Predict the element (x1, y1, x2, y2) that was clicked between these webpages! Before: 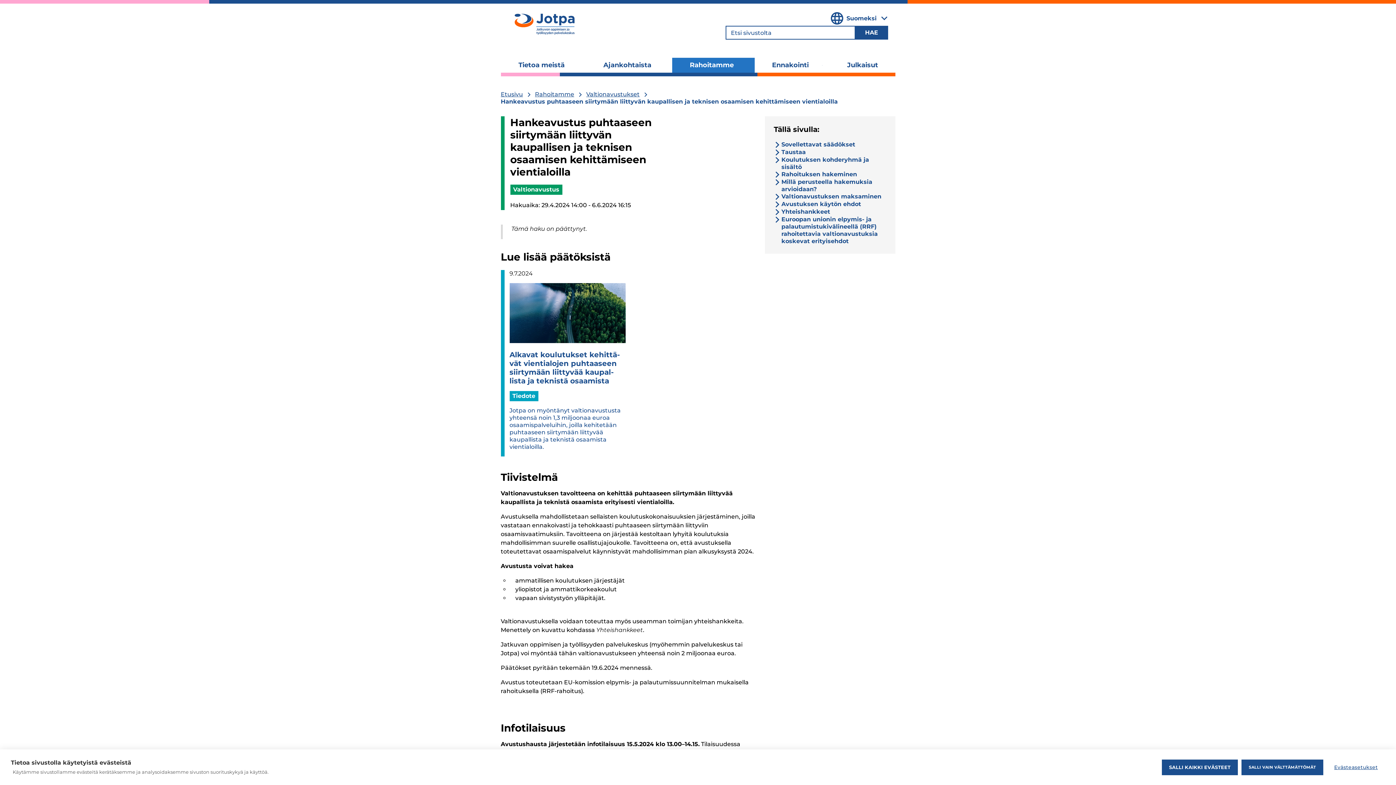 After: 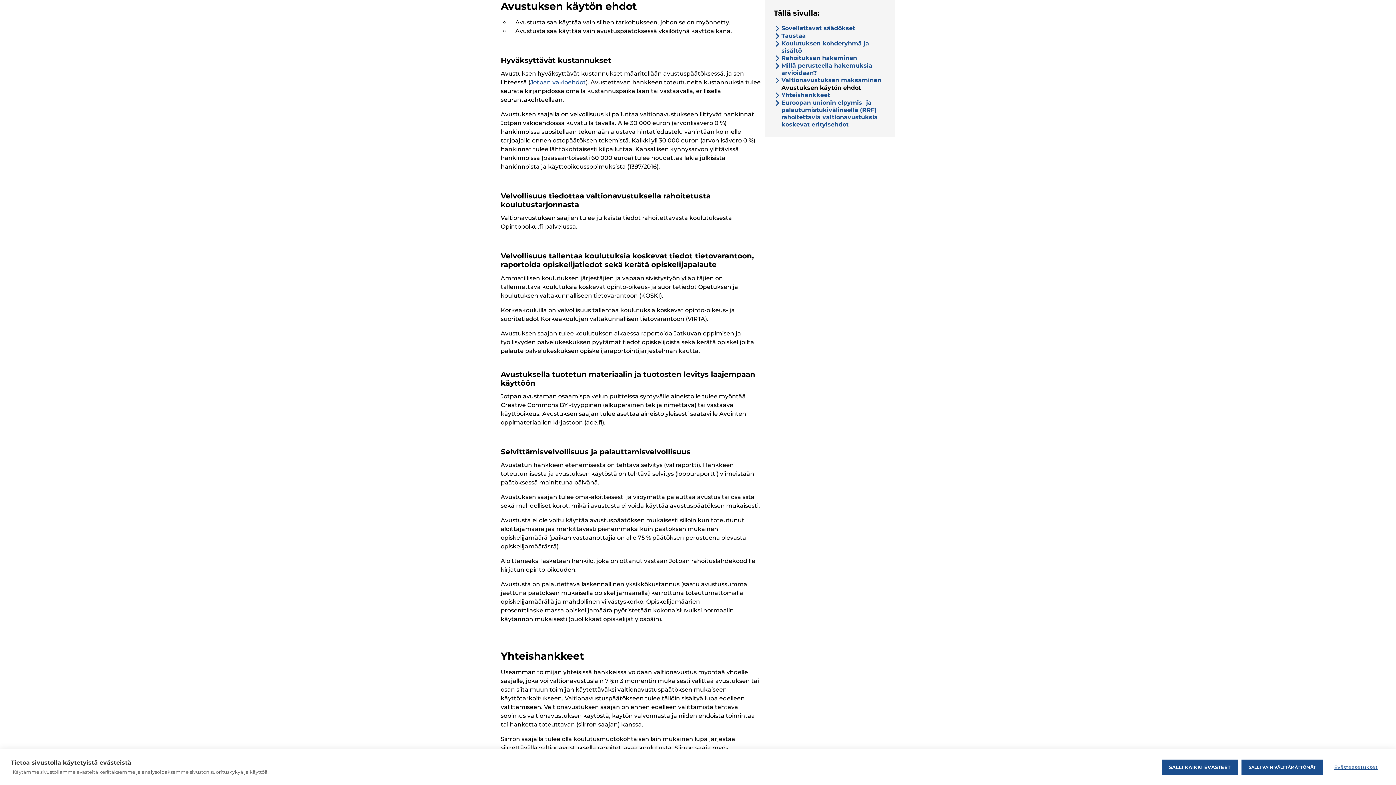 Action: bbox: (781, 200, 861, 207) label: Siirry Avustuksen käytön ehdot